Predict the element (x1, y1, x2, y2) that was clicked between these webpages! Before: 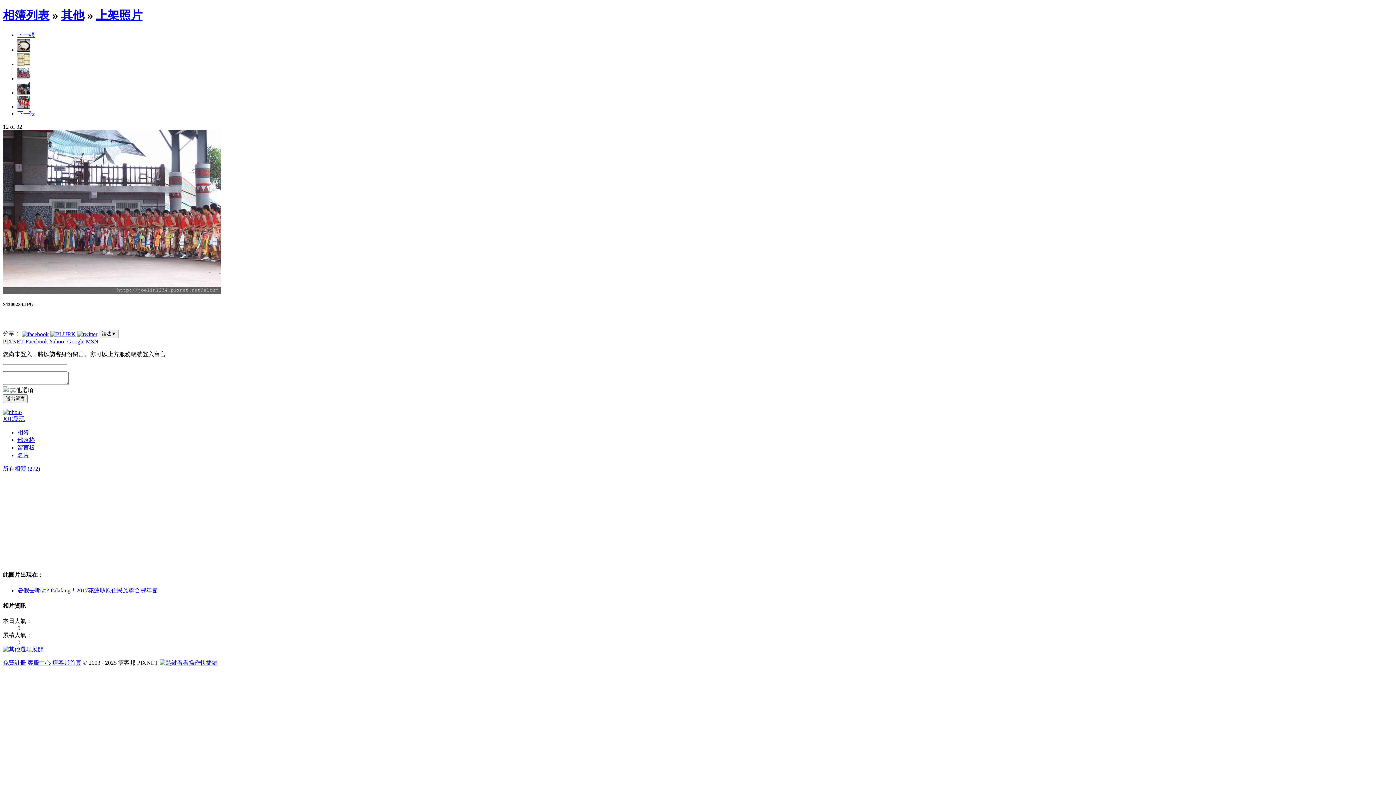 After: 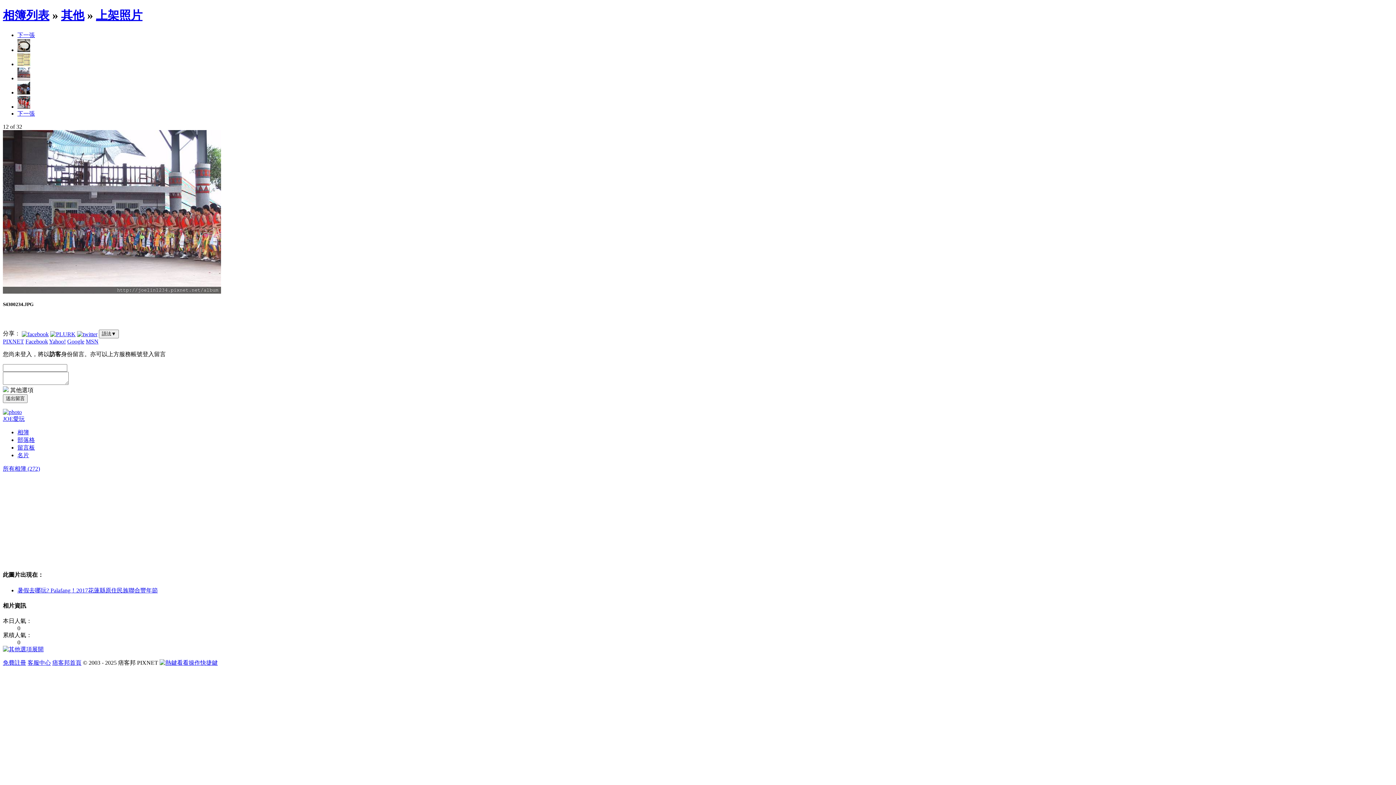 Action: bbox: (17, 587, 157, 593) label: 暑假去哪玩? Palafang！2017花蓮縣原住民族聯合豐年節